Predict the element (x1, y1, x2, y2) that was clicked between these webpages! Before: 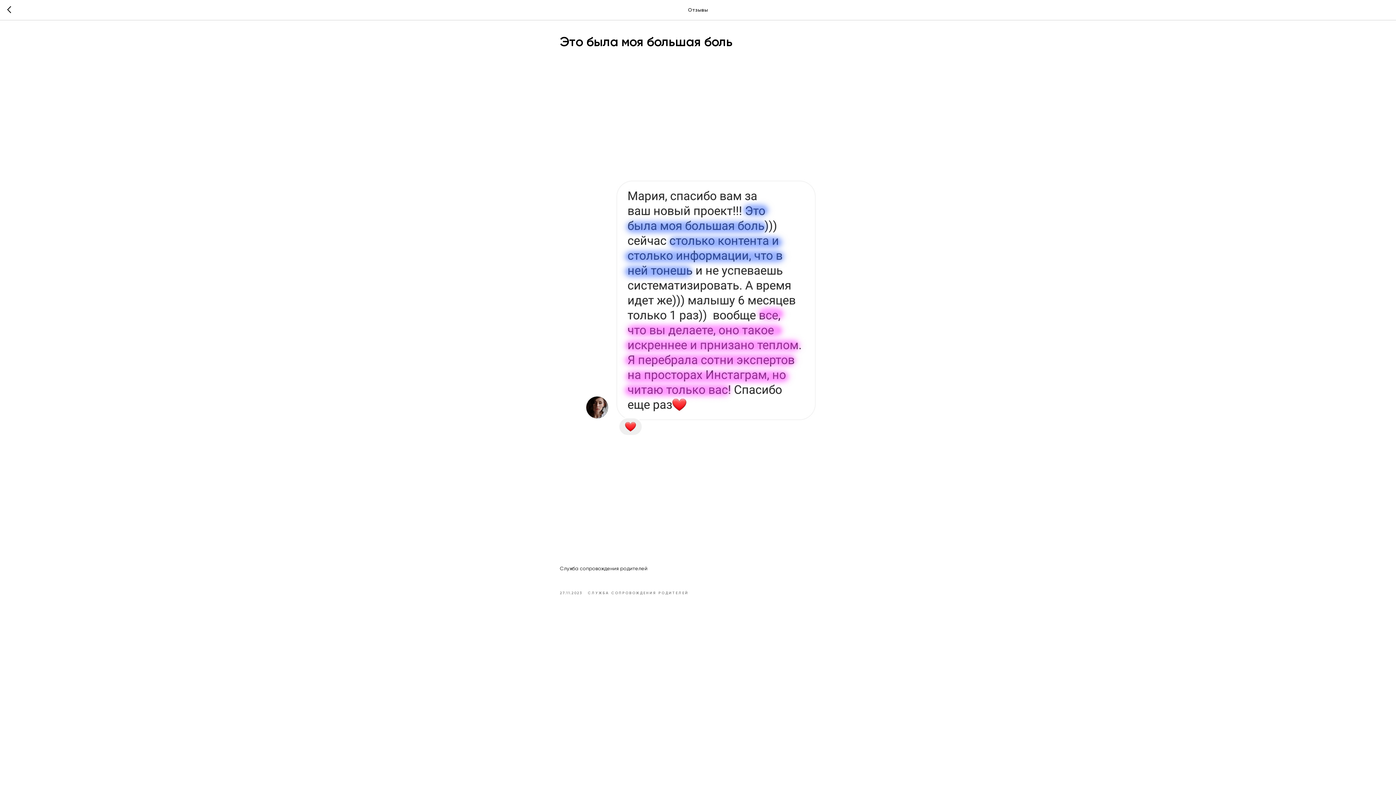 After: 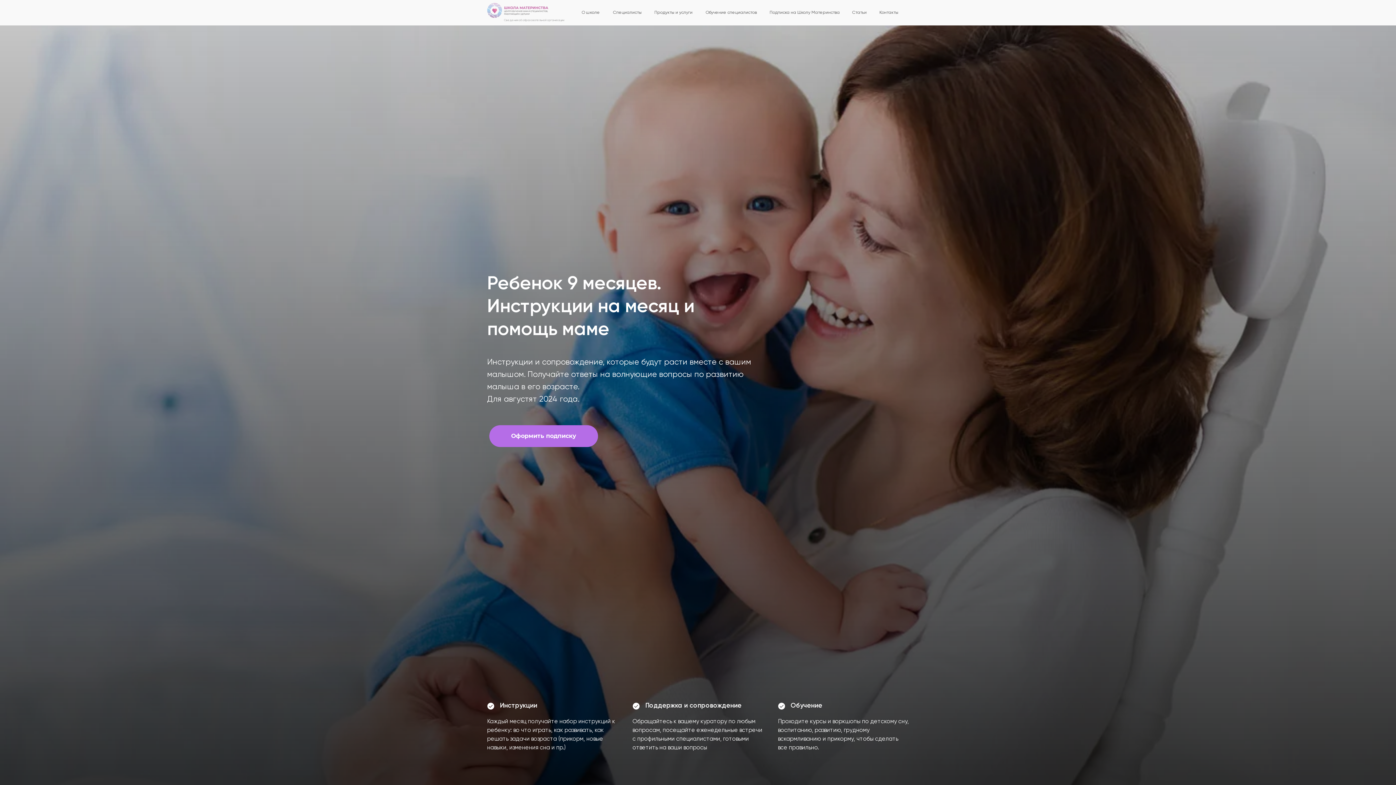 Action: bbox: (588, 589, 688, 596) label: СЛУЖБА СОПРОВОЖДЕНИЯ РОДИТЕЛЕЙ